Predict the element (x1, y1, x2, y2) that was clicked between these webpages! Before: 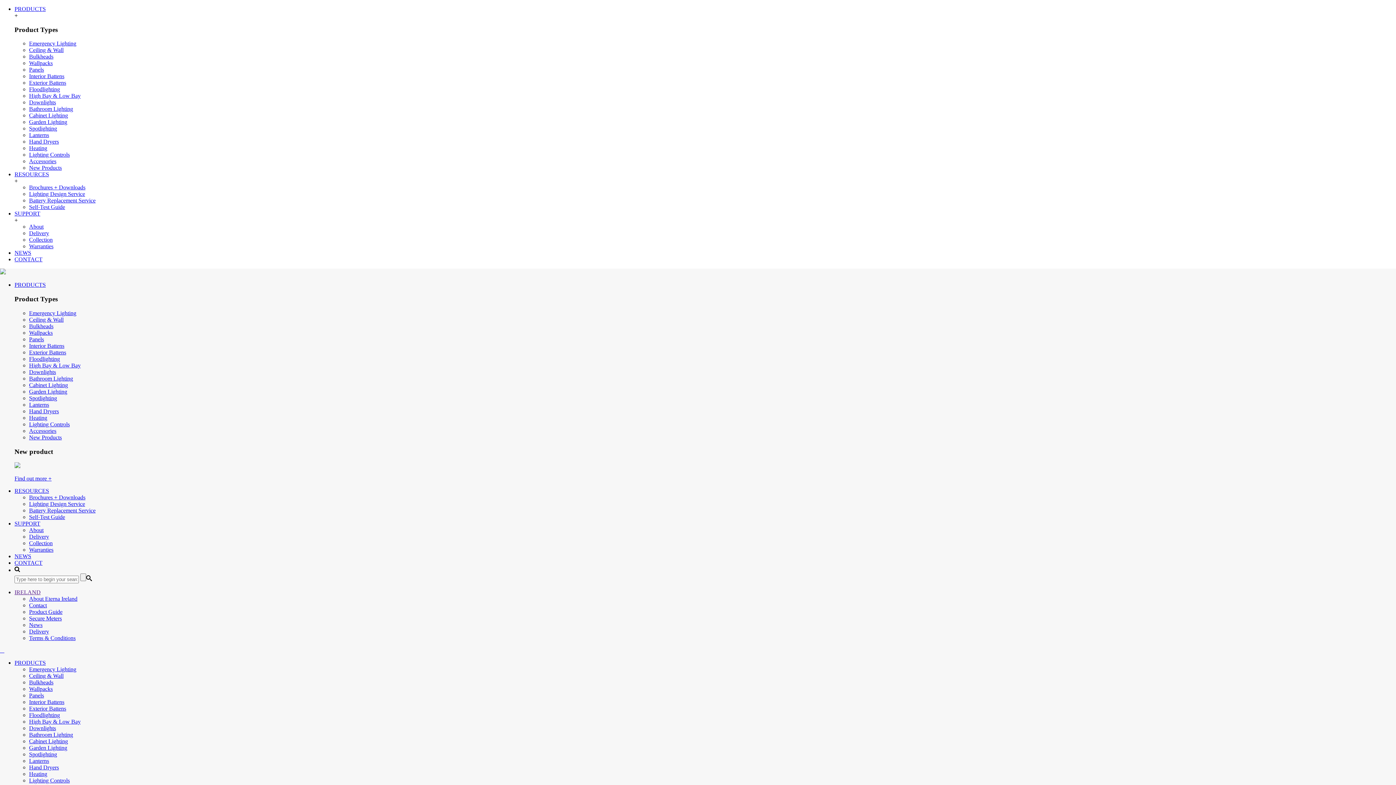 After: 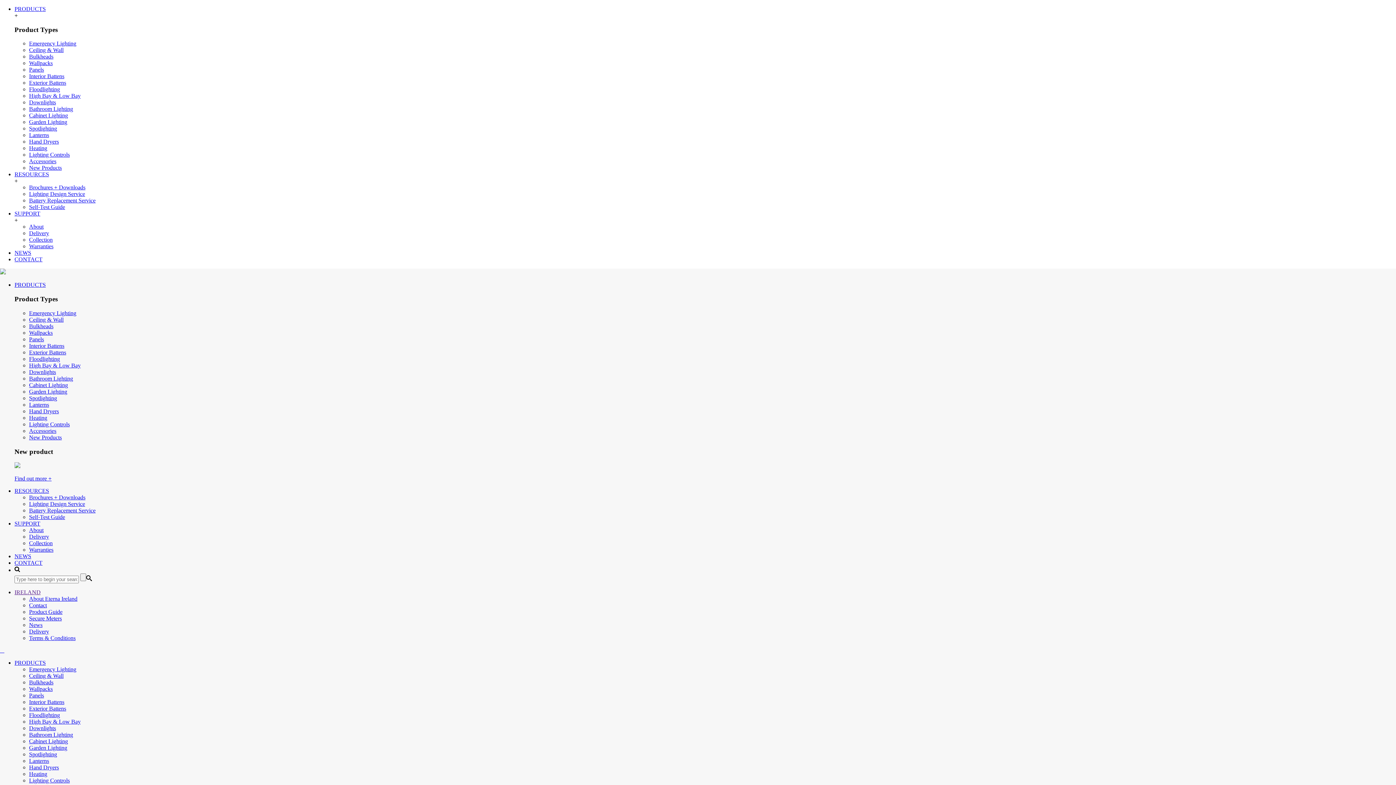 Action: bbox: (29, 323, 53, 329) label: Bulkheads